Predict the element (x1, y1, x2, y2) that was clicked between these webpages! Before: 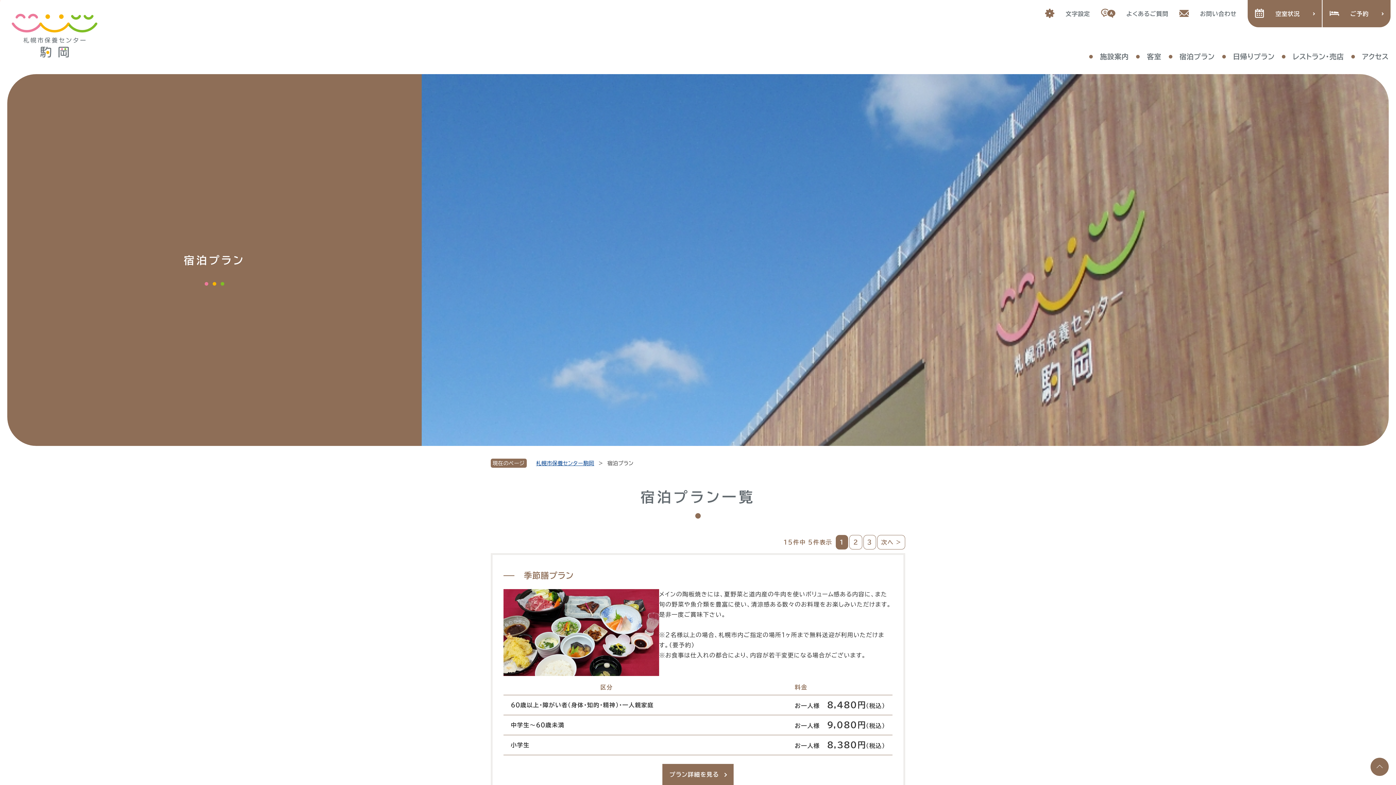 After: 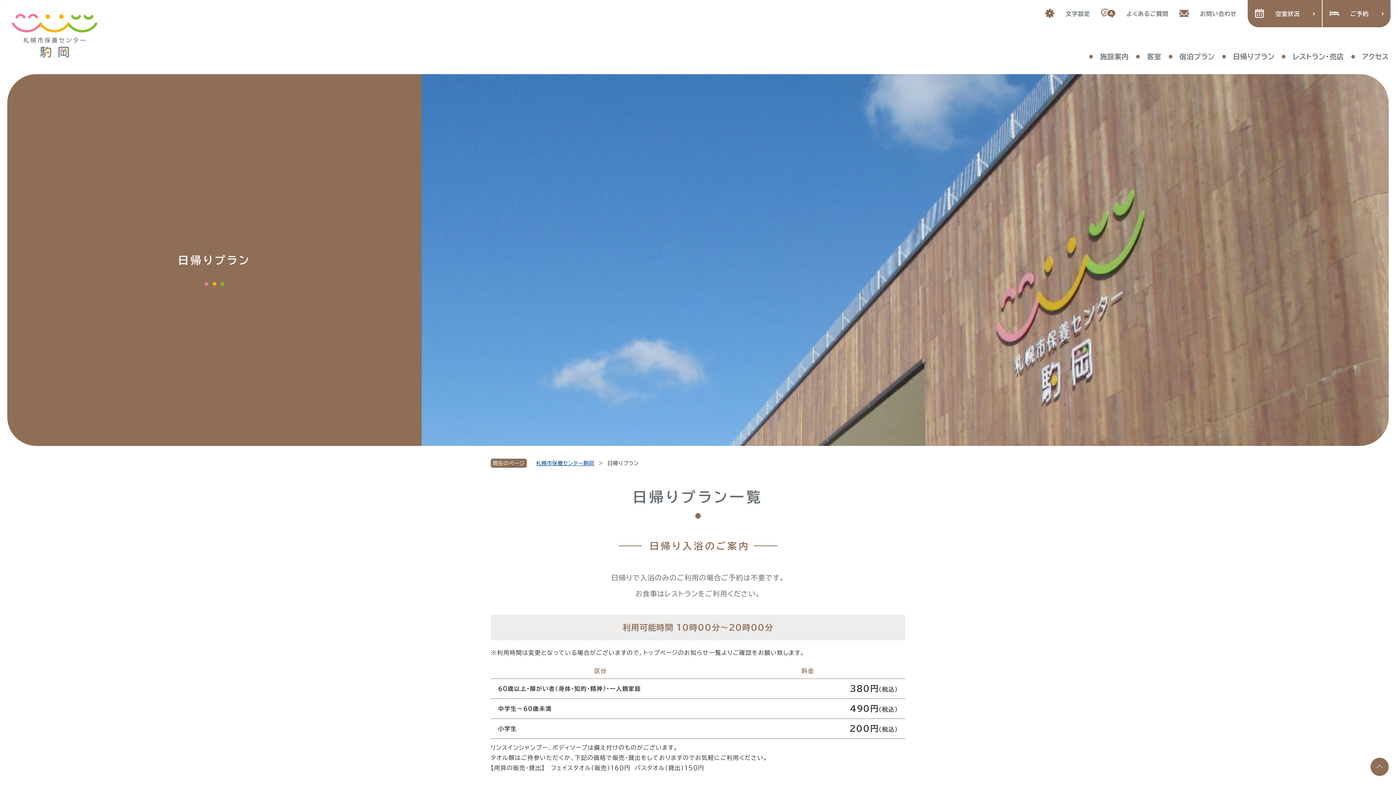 Action: label: 日帰りプラン bbox: (1222, 42, 1282, 70)